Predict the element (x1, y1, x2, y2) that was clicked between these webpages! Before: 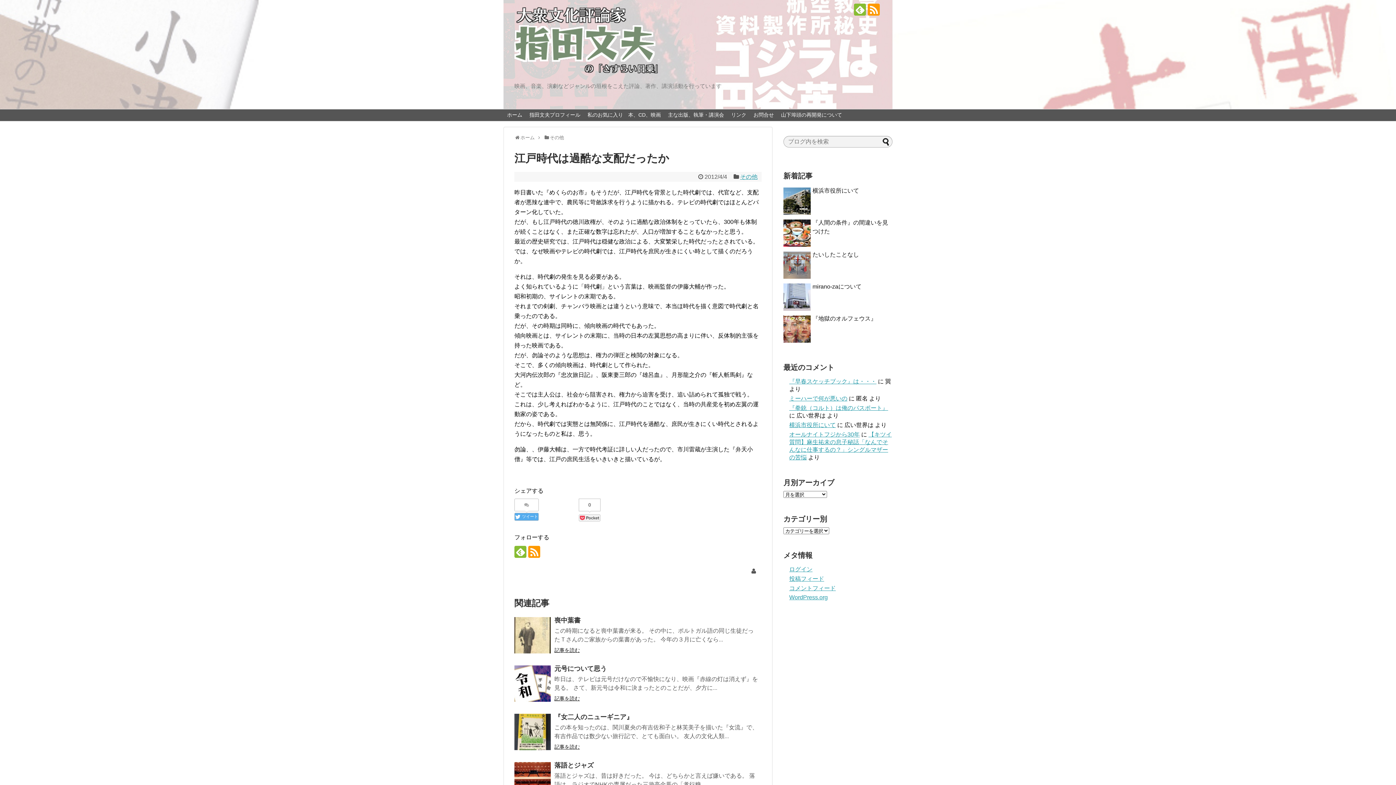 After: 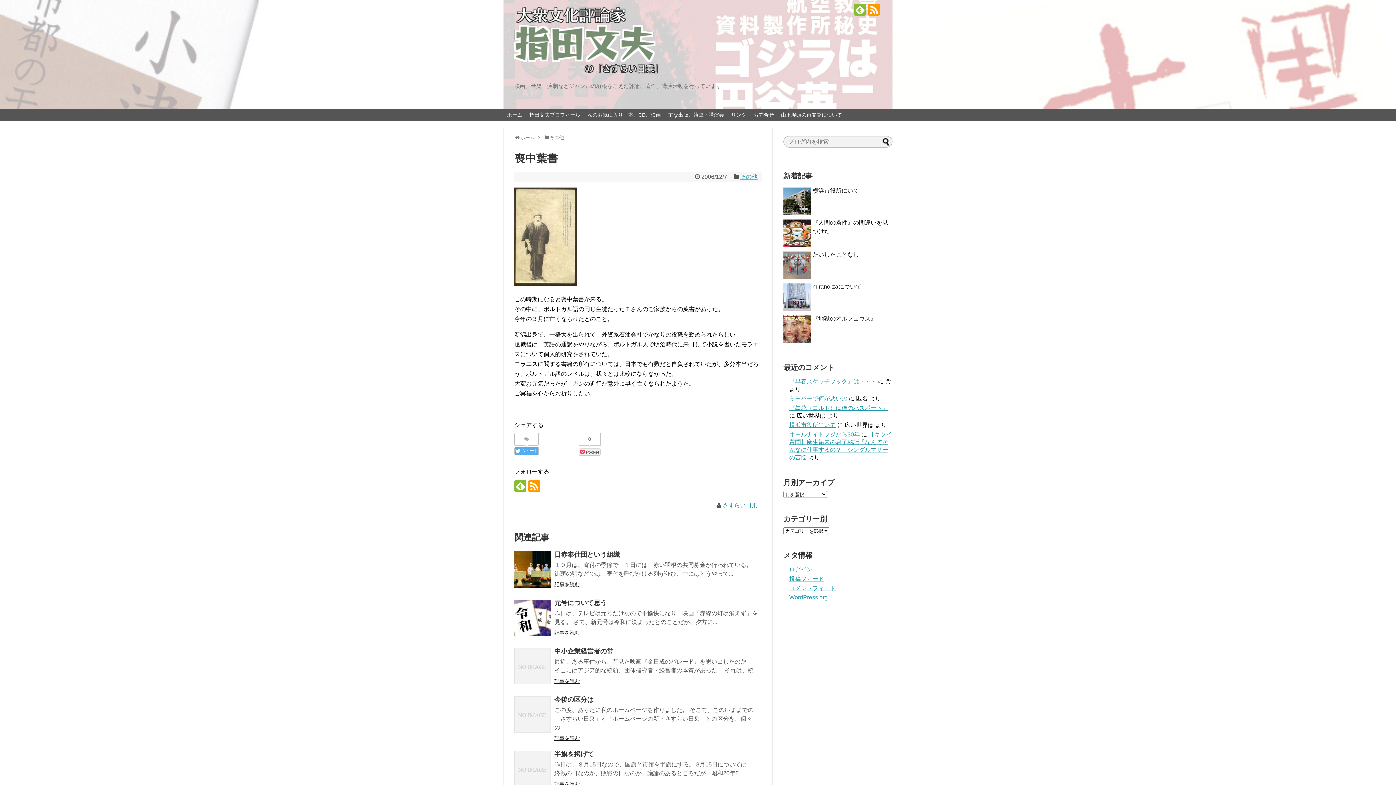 Action: label: 記事を読む bbox: (554, 647, 580, 653)